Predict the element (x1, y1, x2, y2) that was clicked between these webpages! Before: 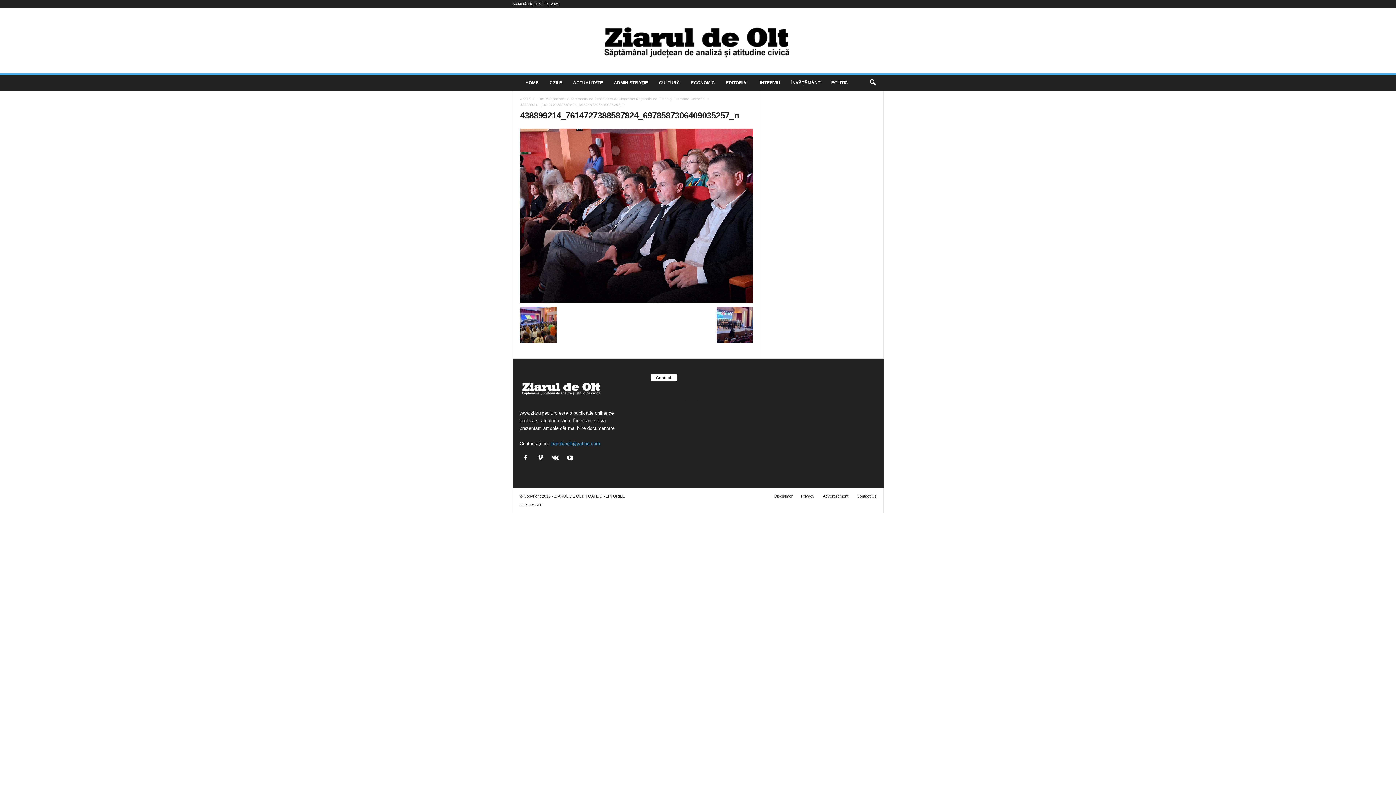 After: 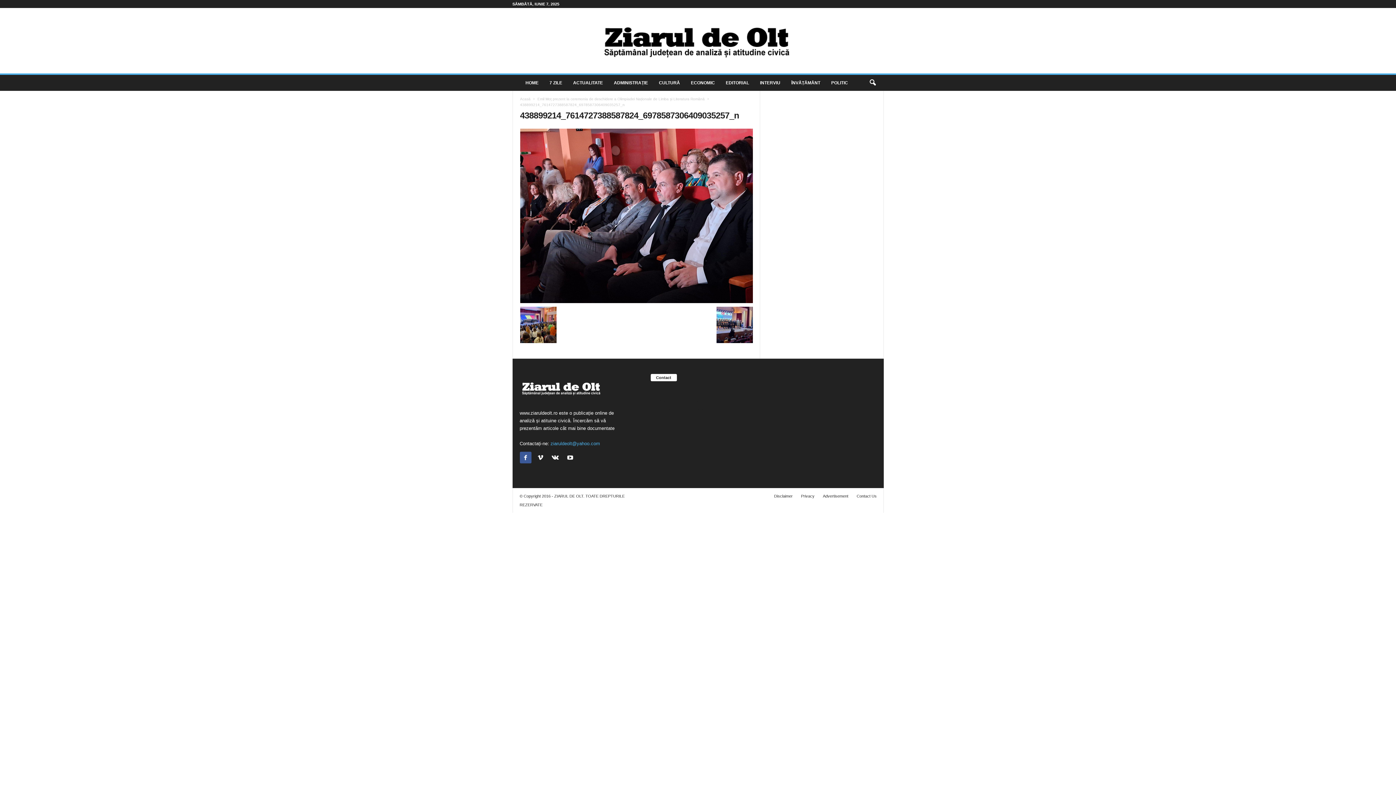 Action: label:   bbox: (519, 456, 534, 461)